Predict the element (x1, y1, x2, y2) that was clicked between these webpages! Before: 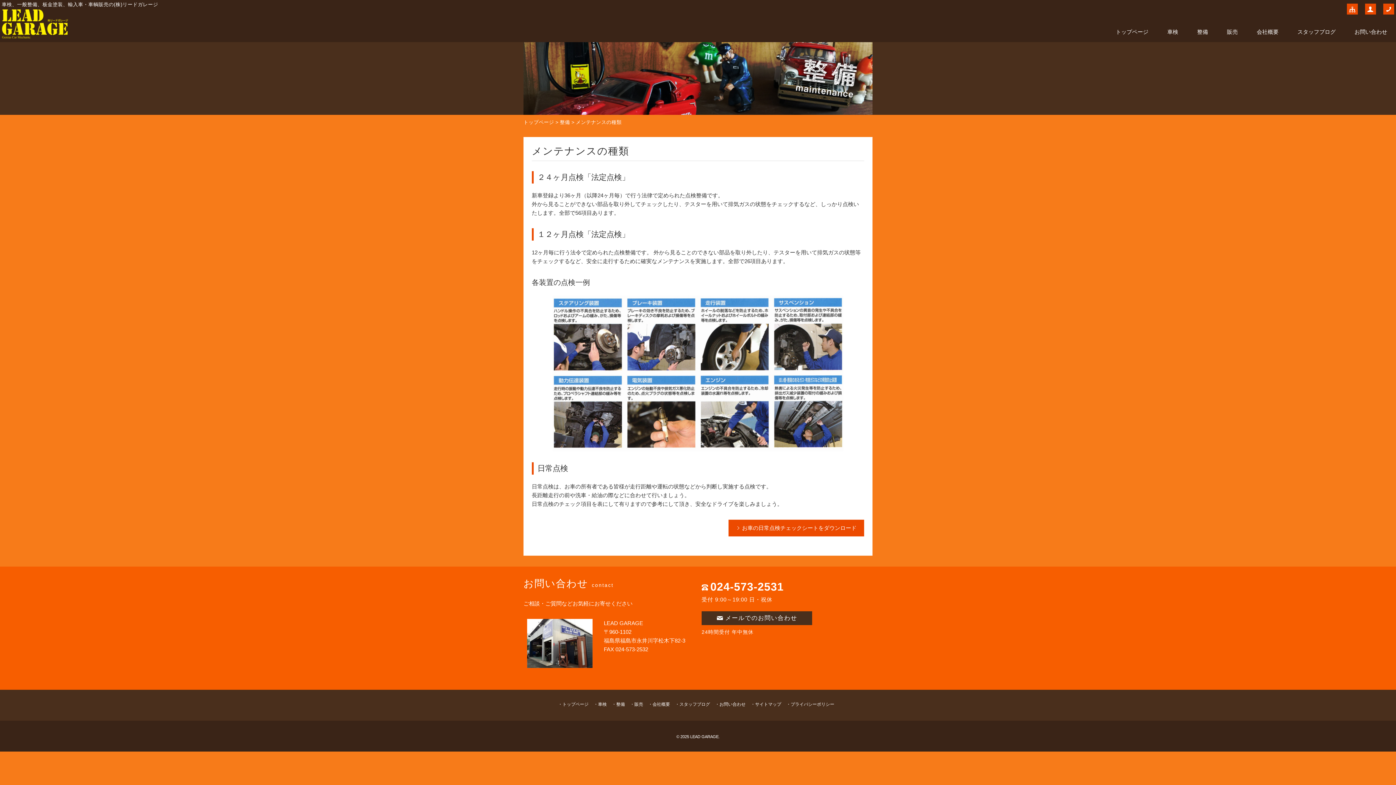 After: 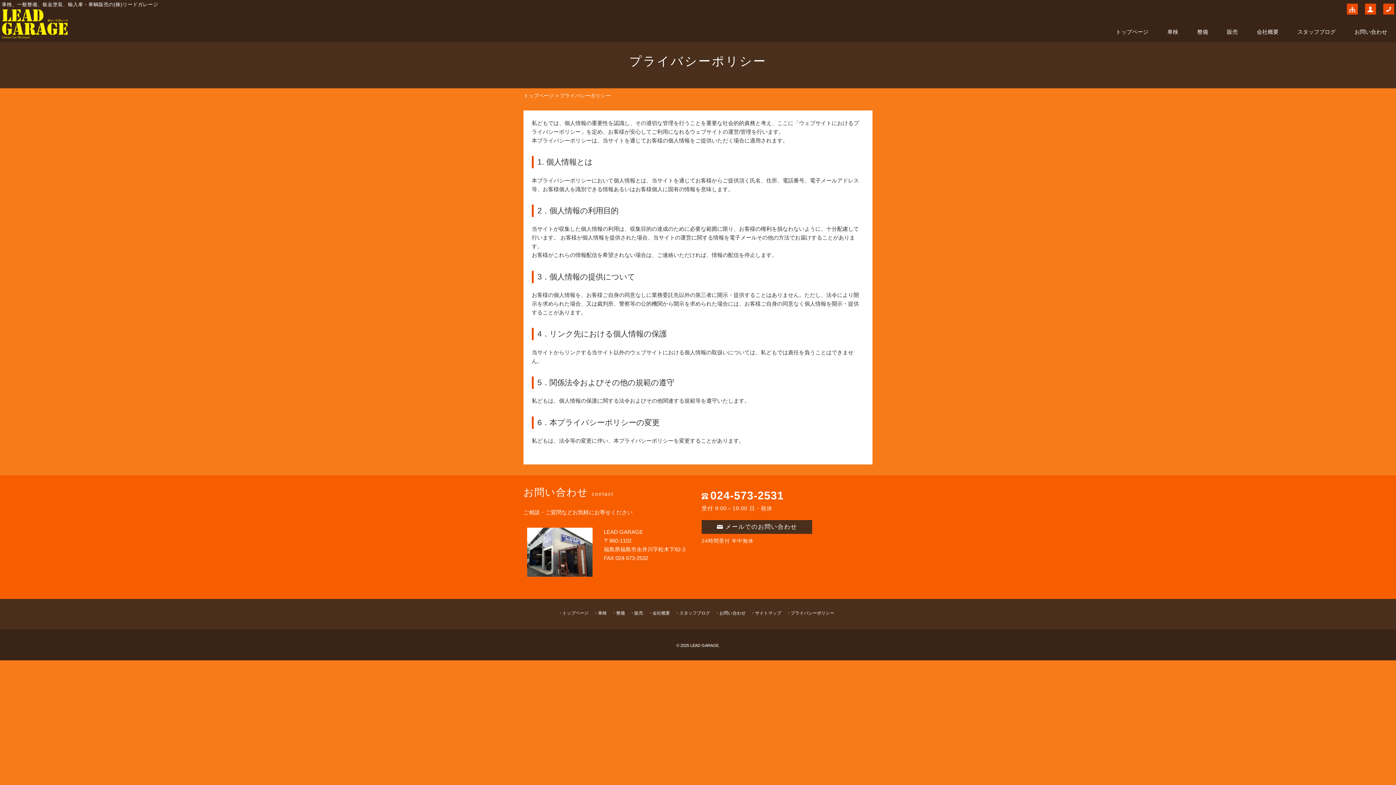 Action: label: プライバシーポリシー bbox: (790, 702, 834, 707)